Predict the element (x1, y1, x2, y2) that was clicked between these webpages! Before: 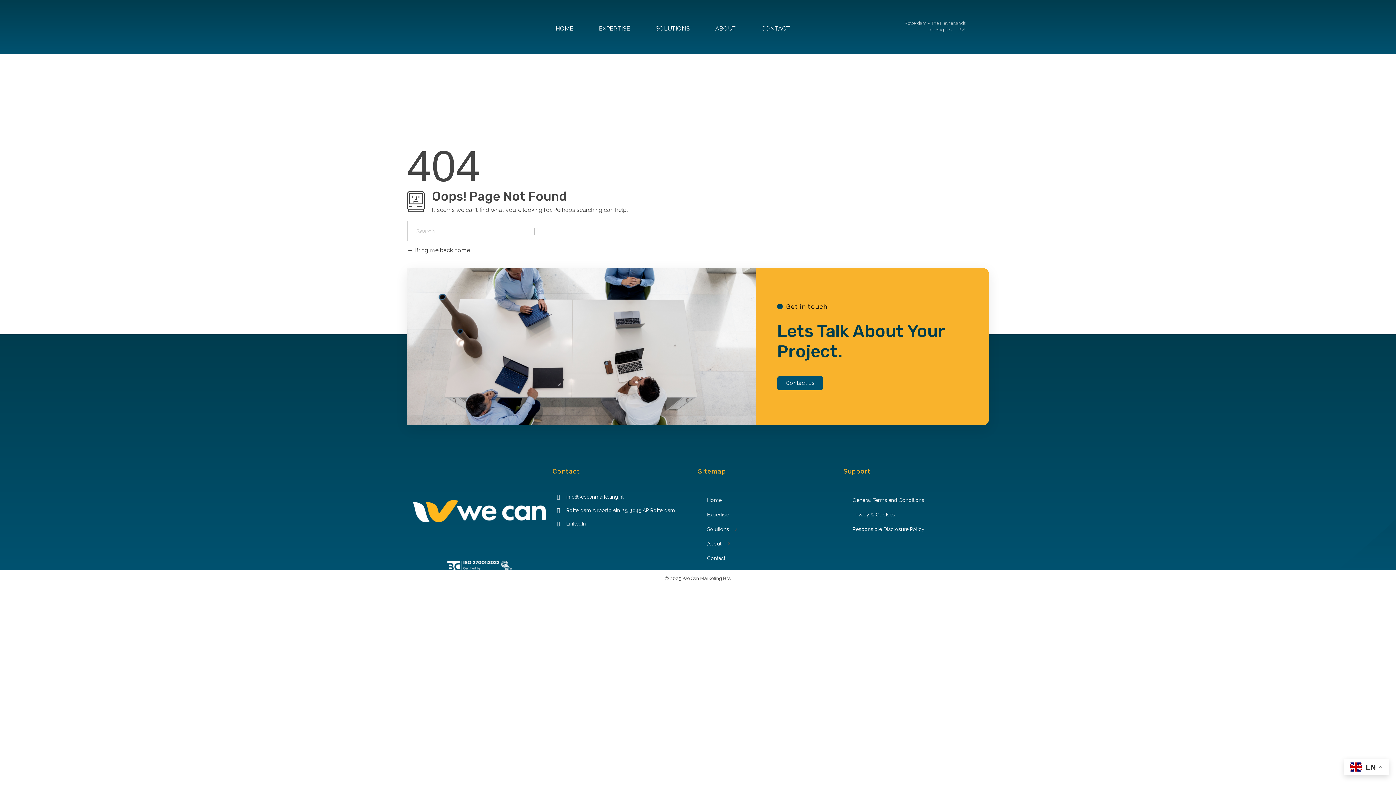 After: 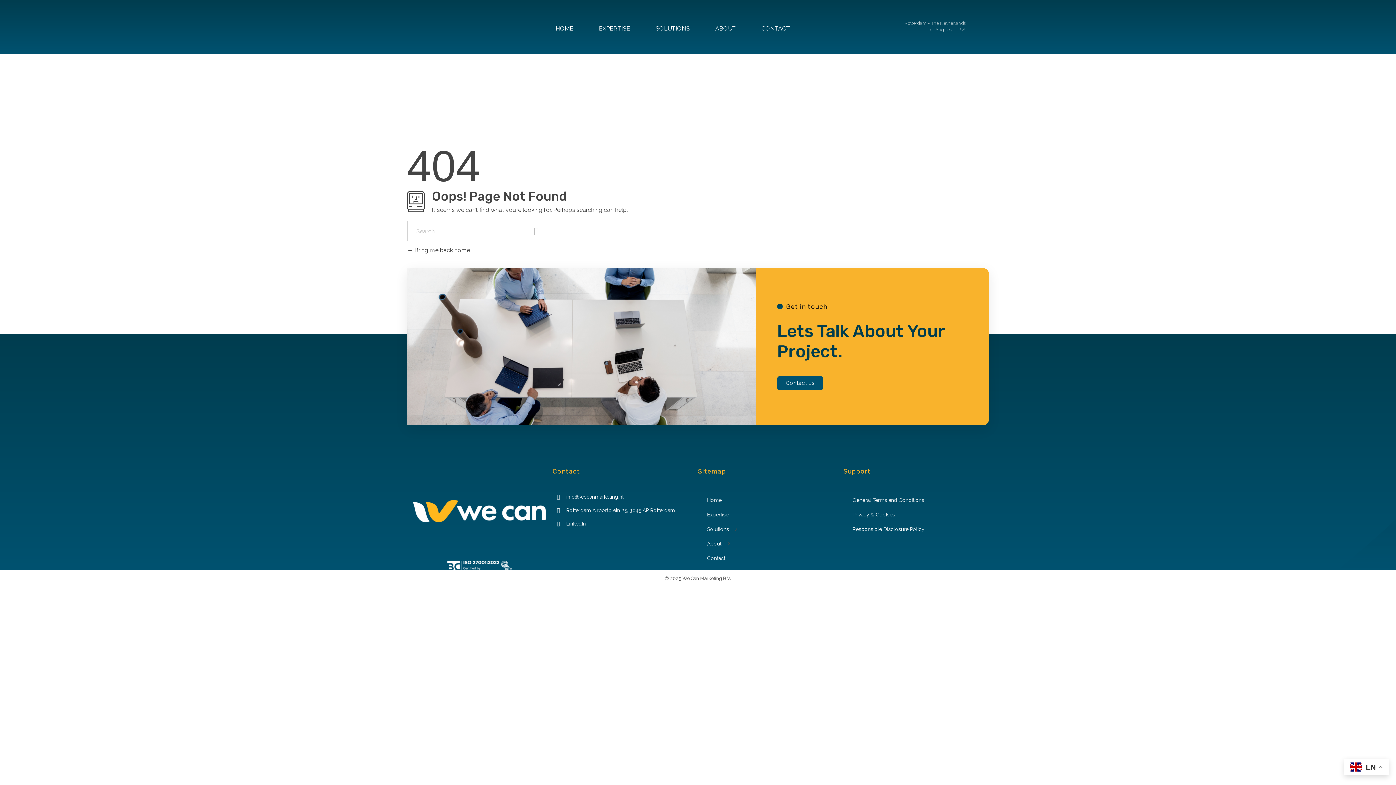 Action: label: Expertise bbox: (702, 507, 733, 522)